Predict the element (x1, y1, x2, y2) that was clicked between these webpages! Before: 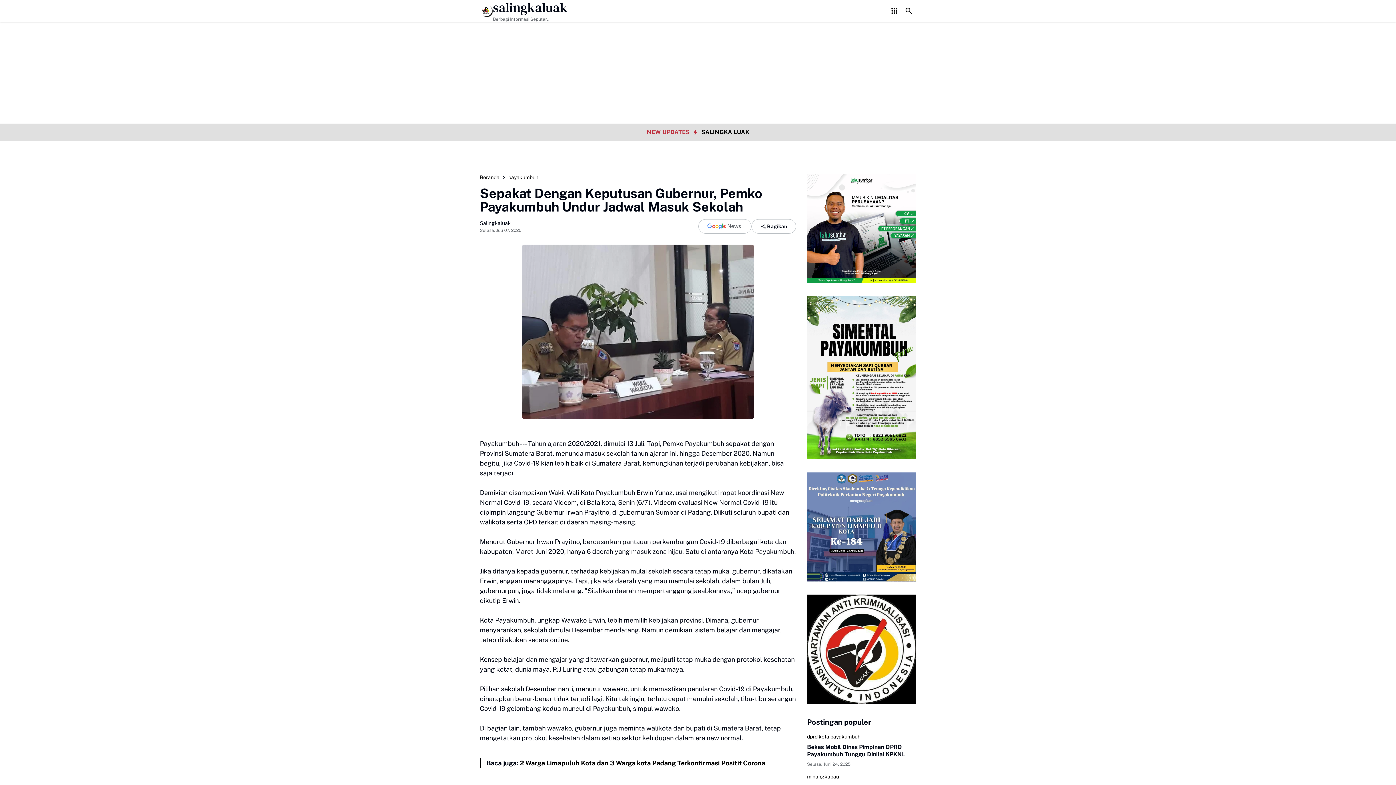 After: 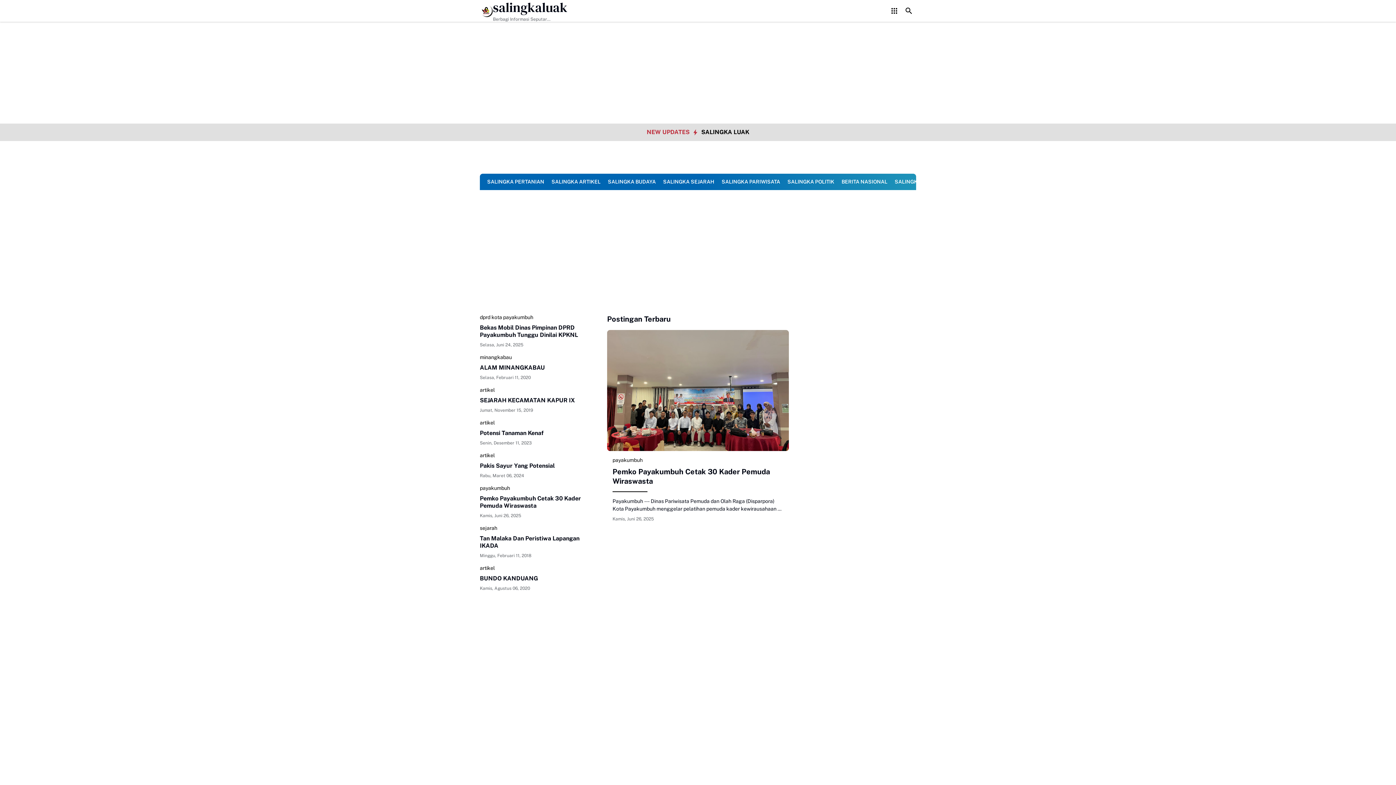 Action: label: salingkaluak bbox: (493, 0, 567, 16)